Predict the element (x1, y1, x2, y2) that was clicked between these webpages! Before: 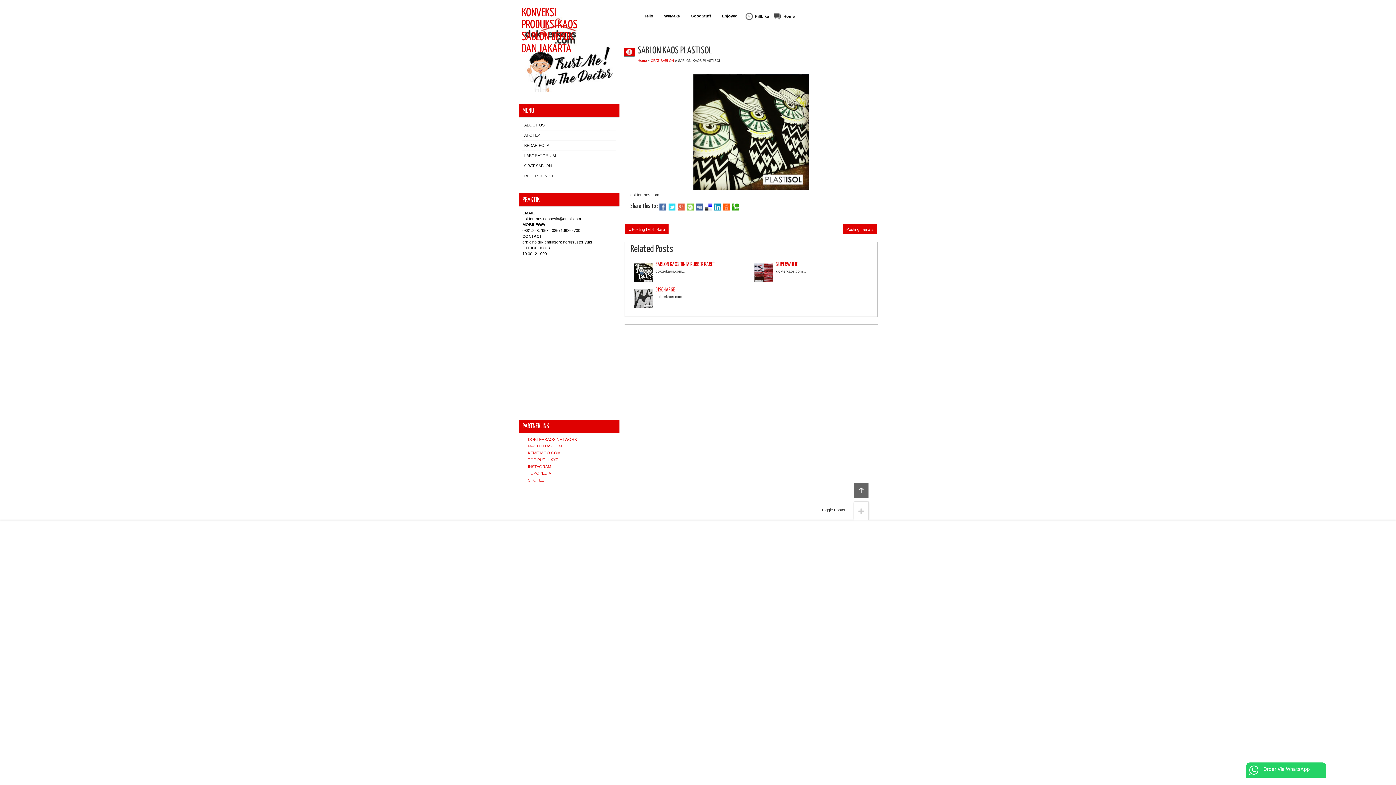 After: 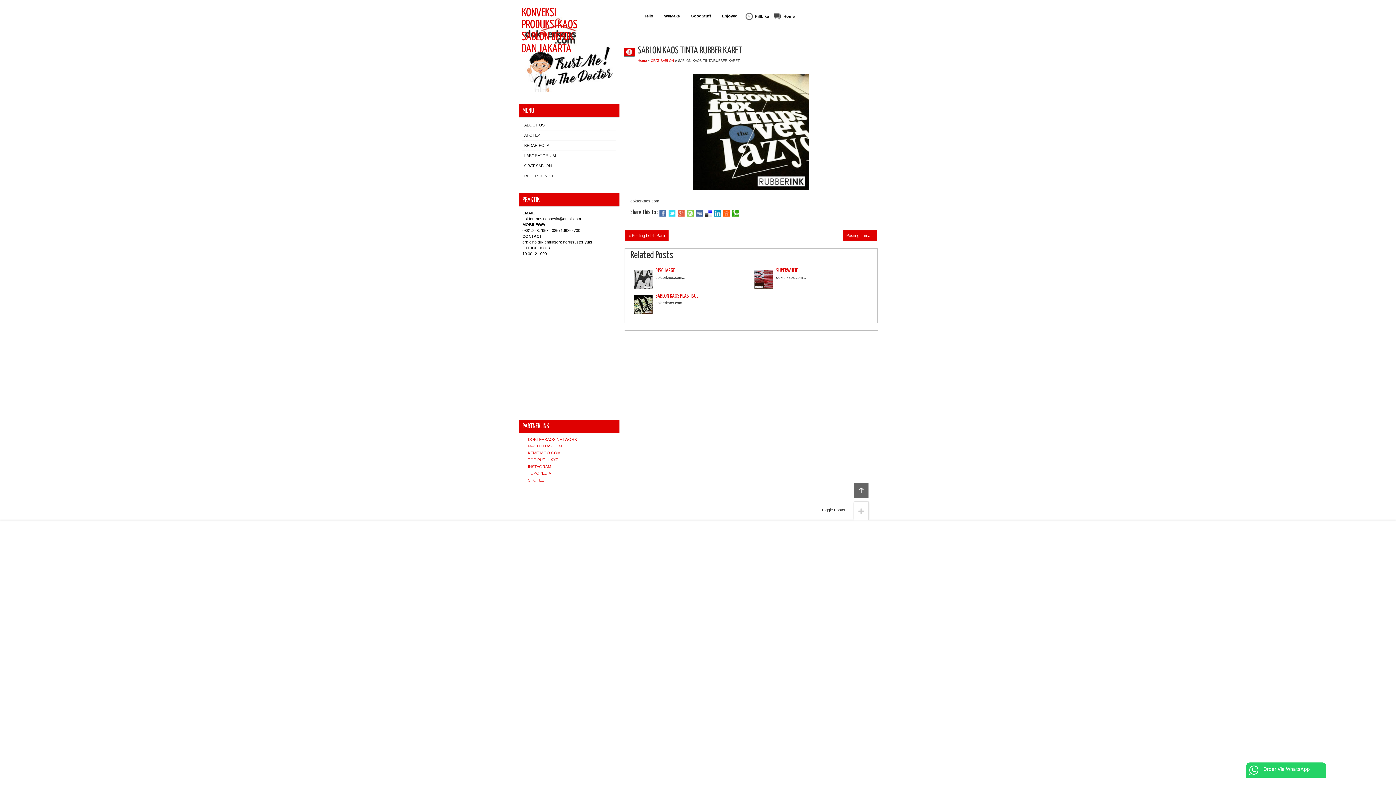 Action: label: SABLON KAOS TINTA RUBBER KARET bbox: (655, 262, 714, 267)